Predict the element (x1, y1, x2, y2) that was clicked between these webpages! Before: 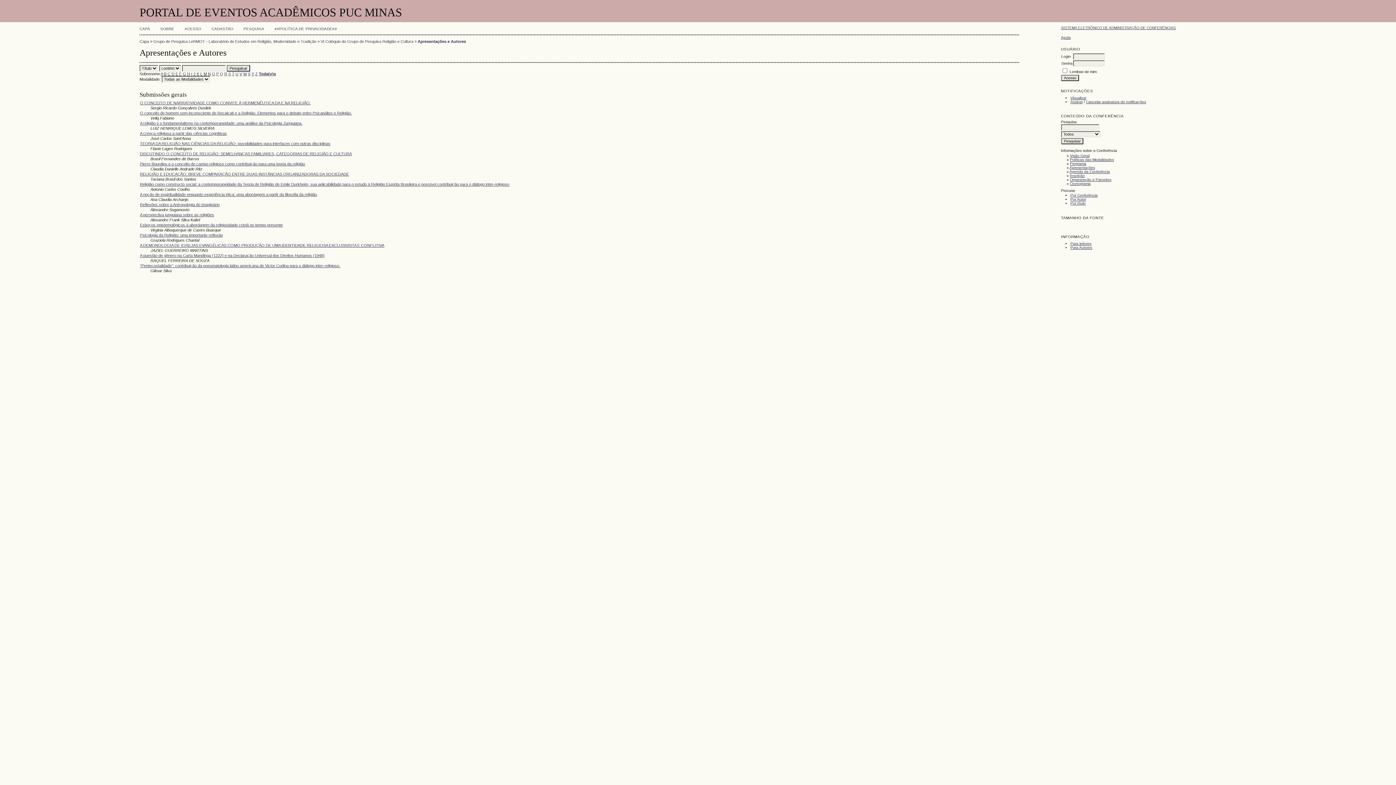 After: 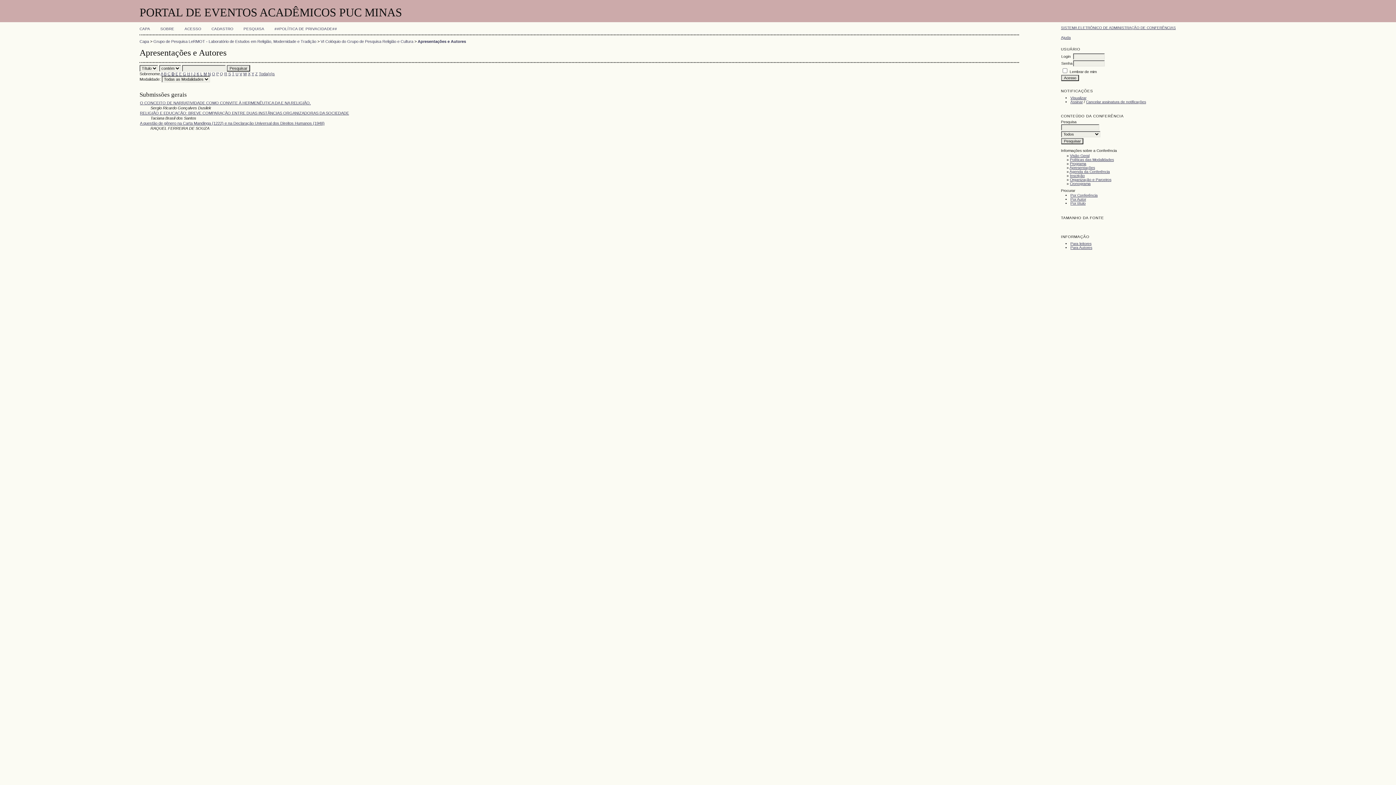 Action: bbox: (171, 71, 174, 75) label: D